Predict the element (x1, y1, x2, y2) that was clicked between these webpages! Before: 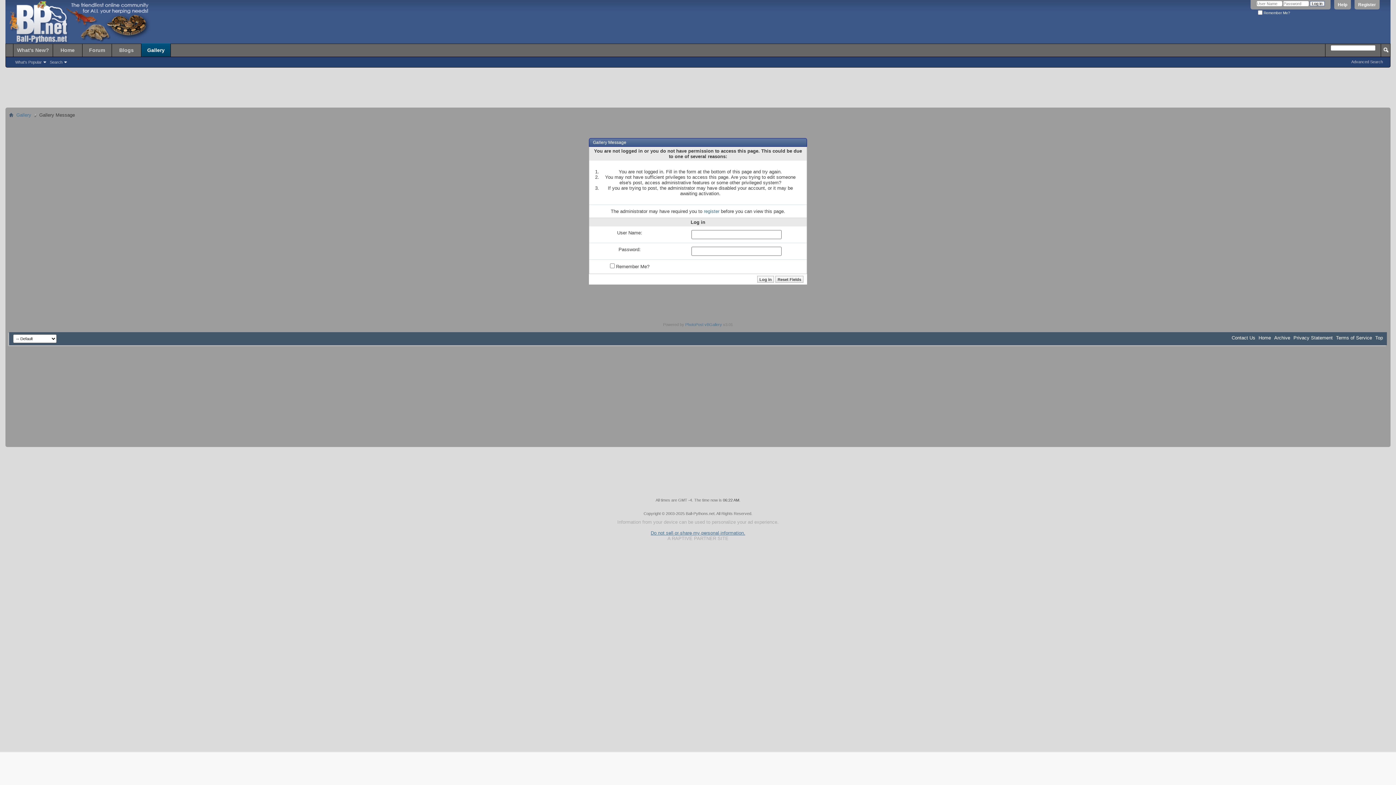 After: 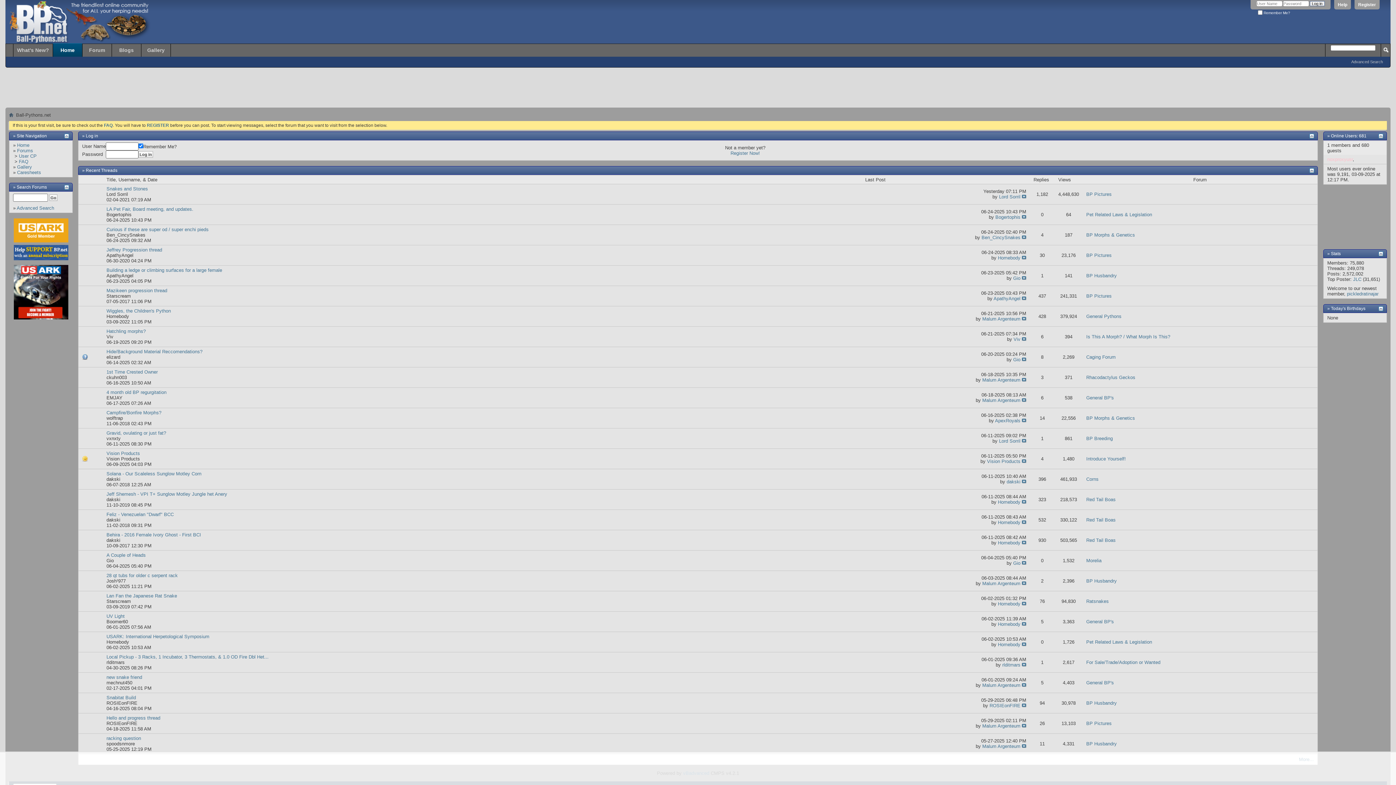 Action: bbox: (53, 44, 82, 56) label: Home